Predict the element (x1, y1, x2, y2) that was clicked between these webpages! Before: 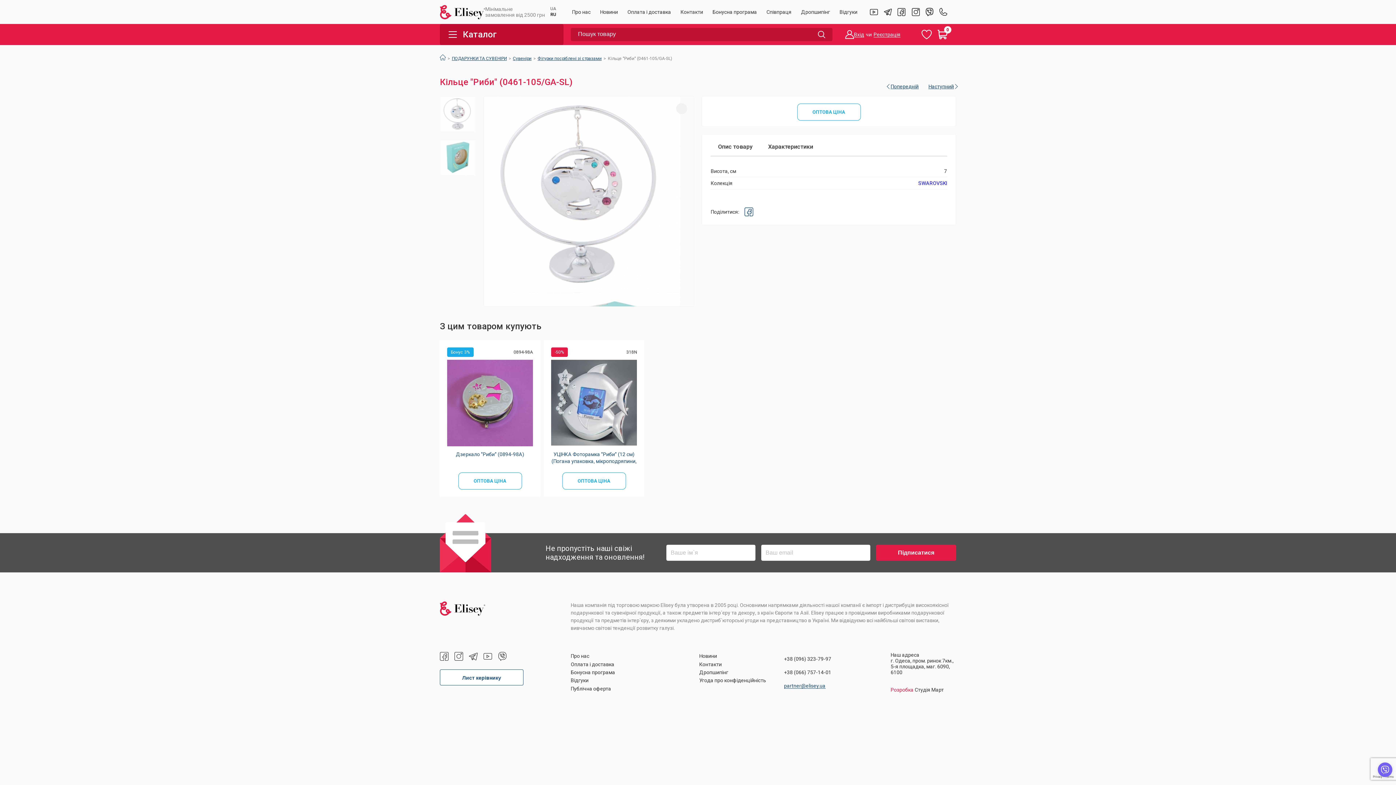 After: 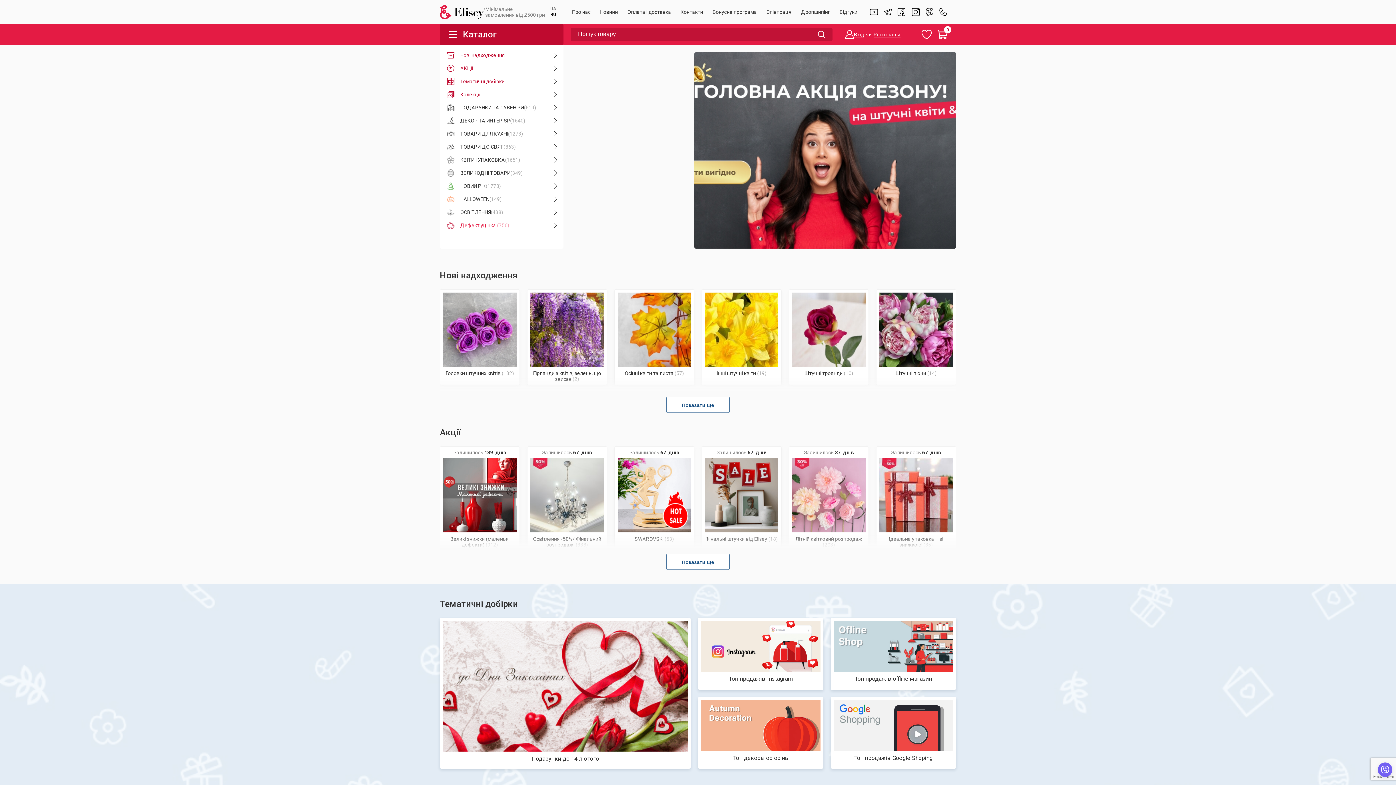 Action: label: Главная bbox: (440, 601, 485, 616)